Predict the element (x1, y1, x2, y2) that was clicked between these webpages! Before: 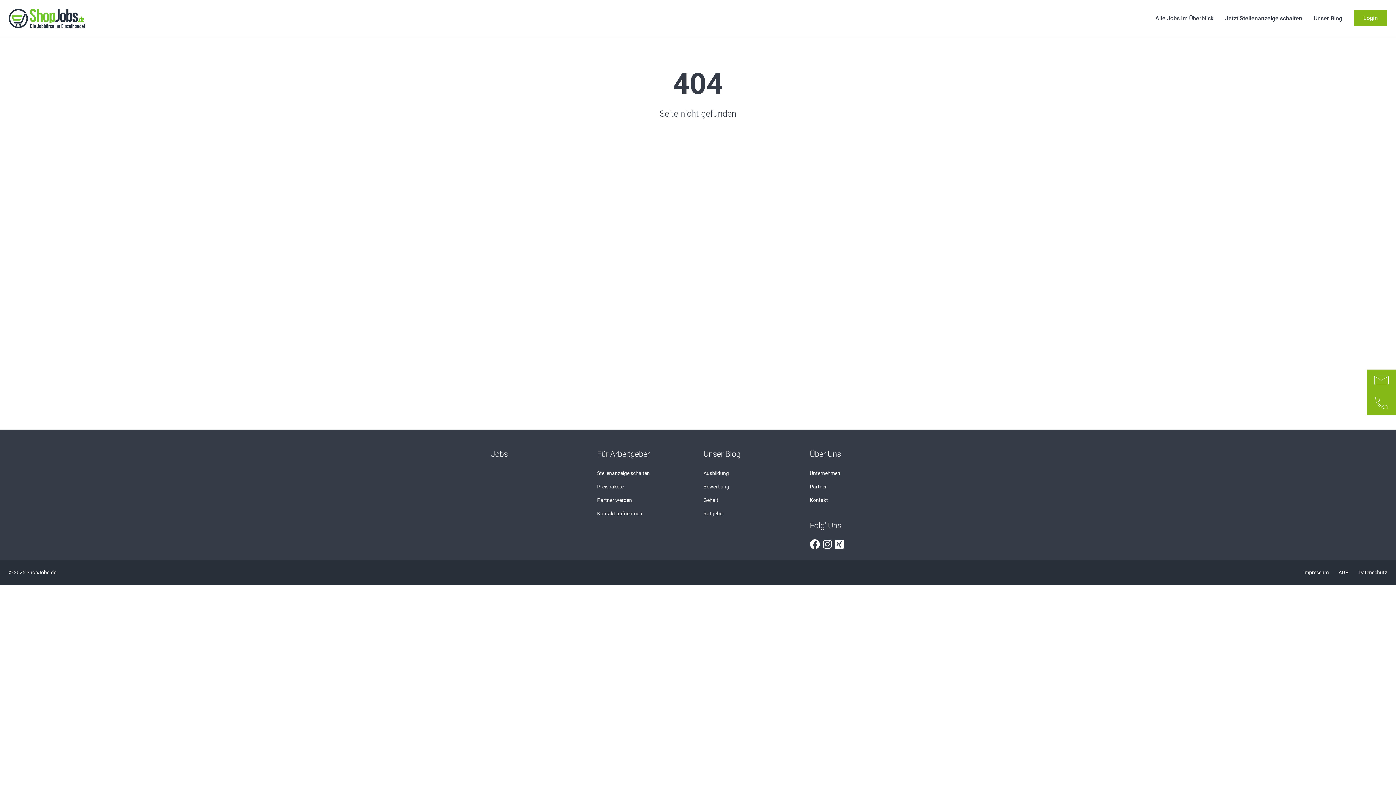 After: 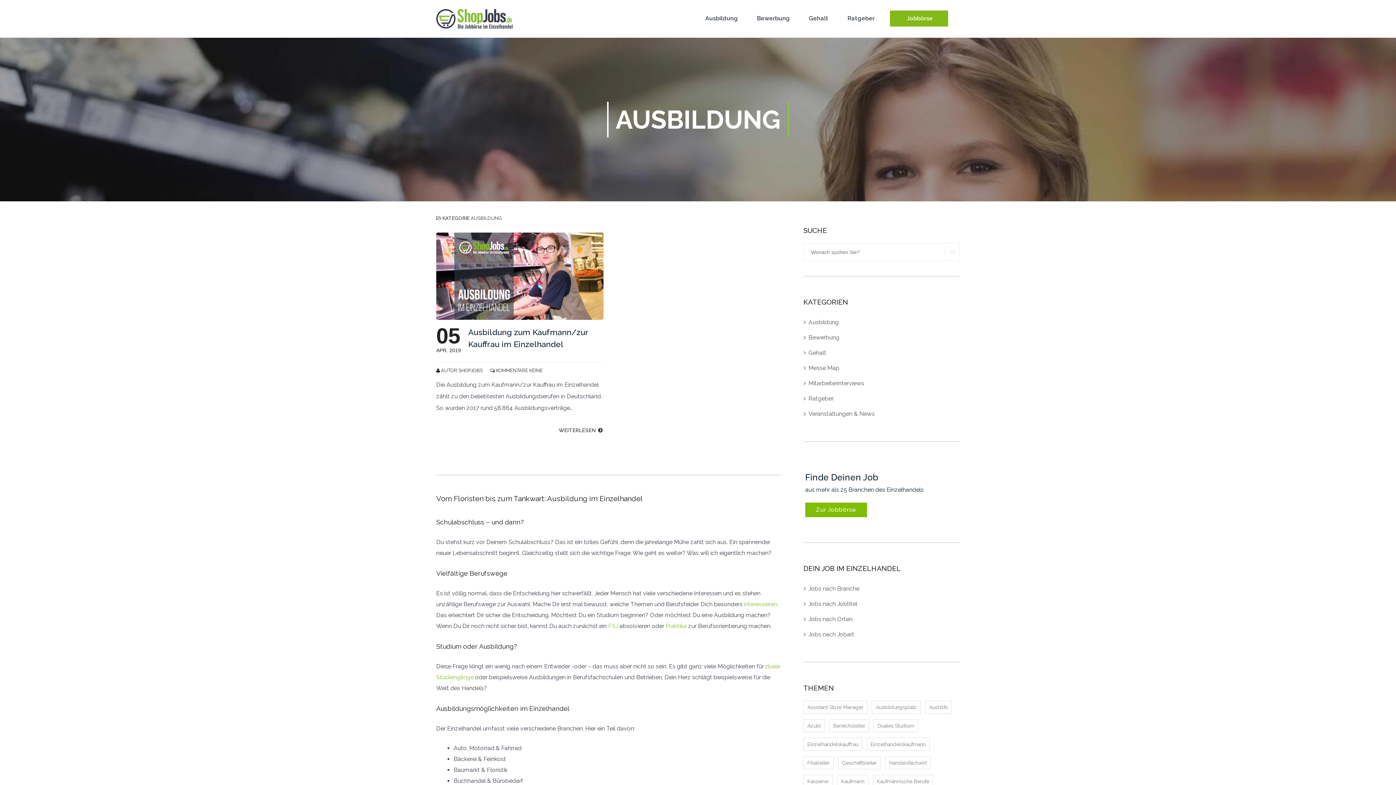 Action: bbox: (703, 470, 729, 476) label: Ausbildung